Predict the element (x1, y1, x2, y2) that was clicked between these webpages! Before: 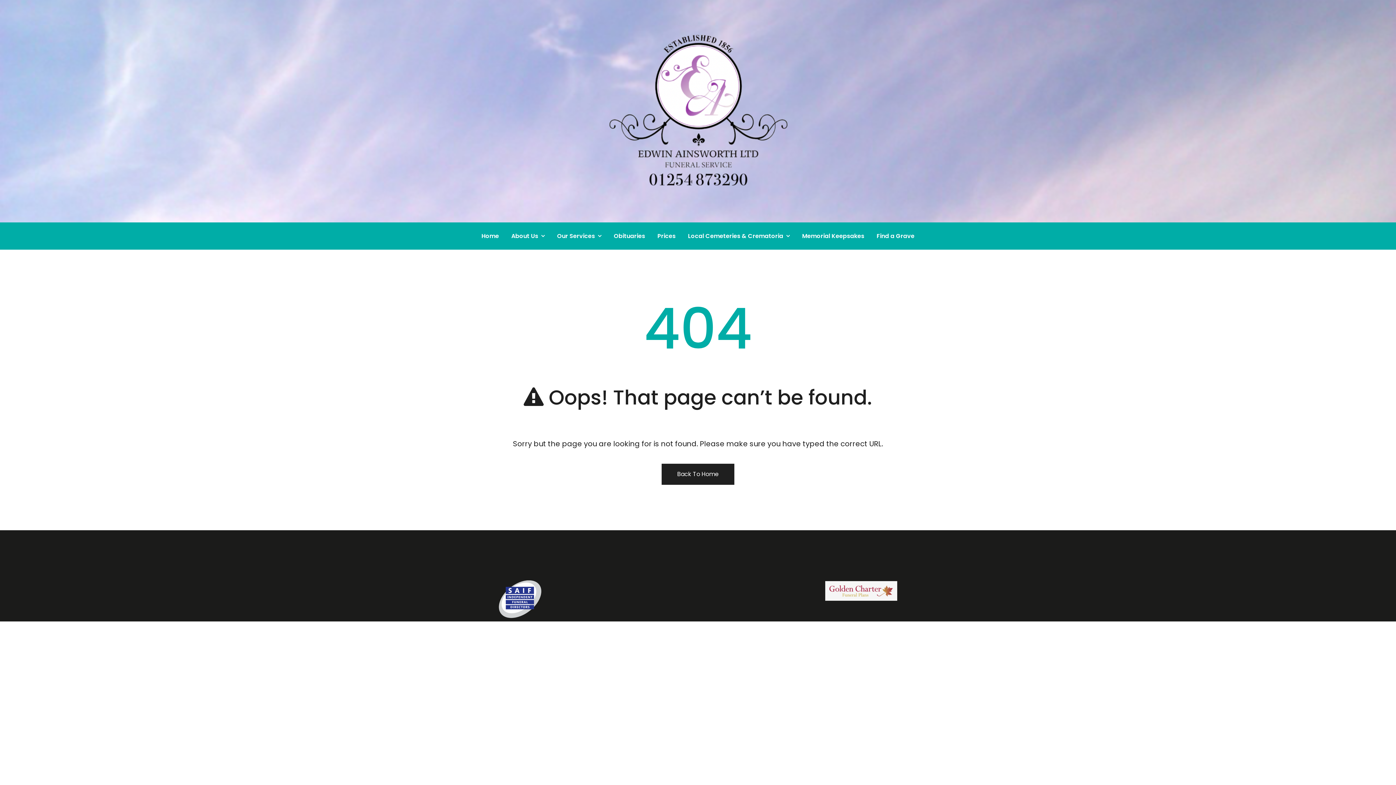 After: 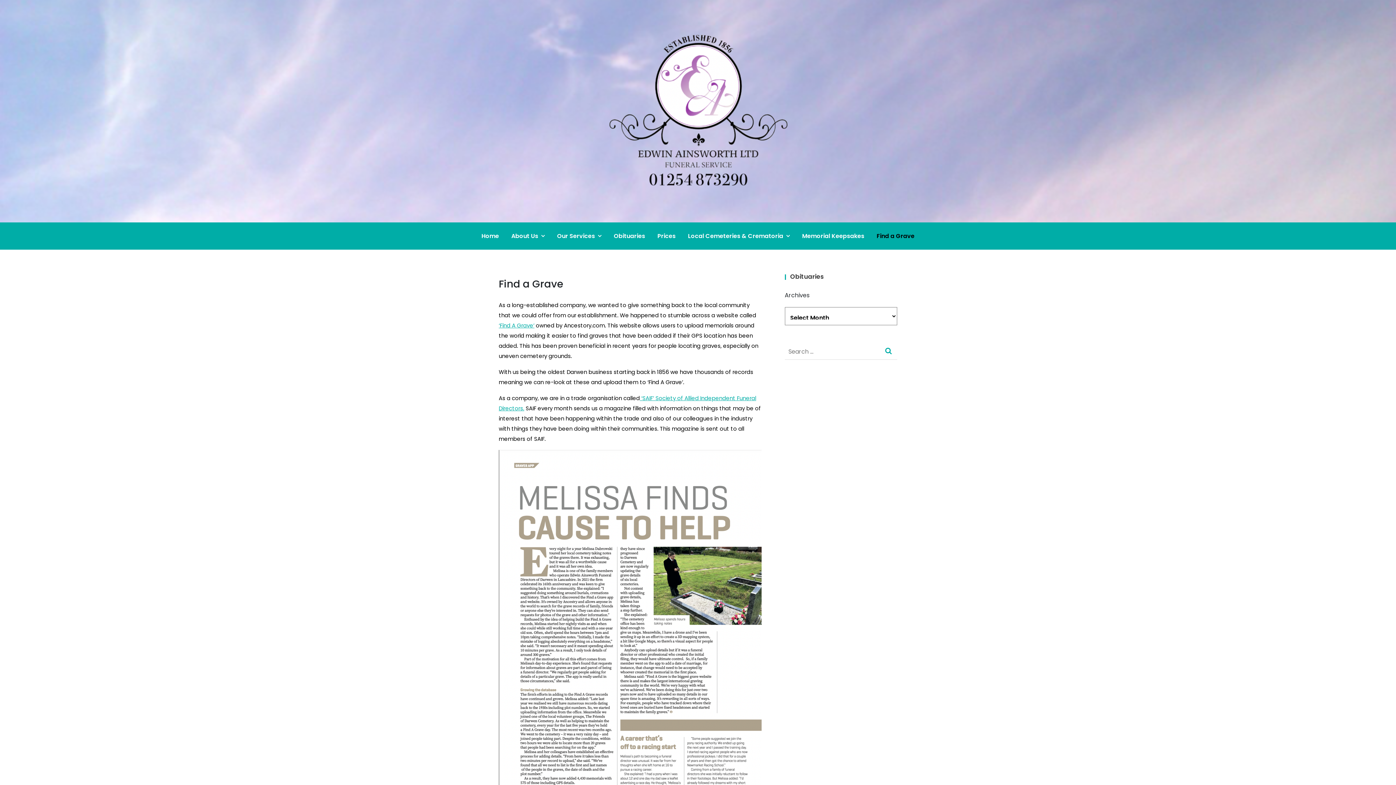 Action: bbox: (871, 226, 920, 246) label: Find a Grave